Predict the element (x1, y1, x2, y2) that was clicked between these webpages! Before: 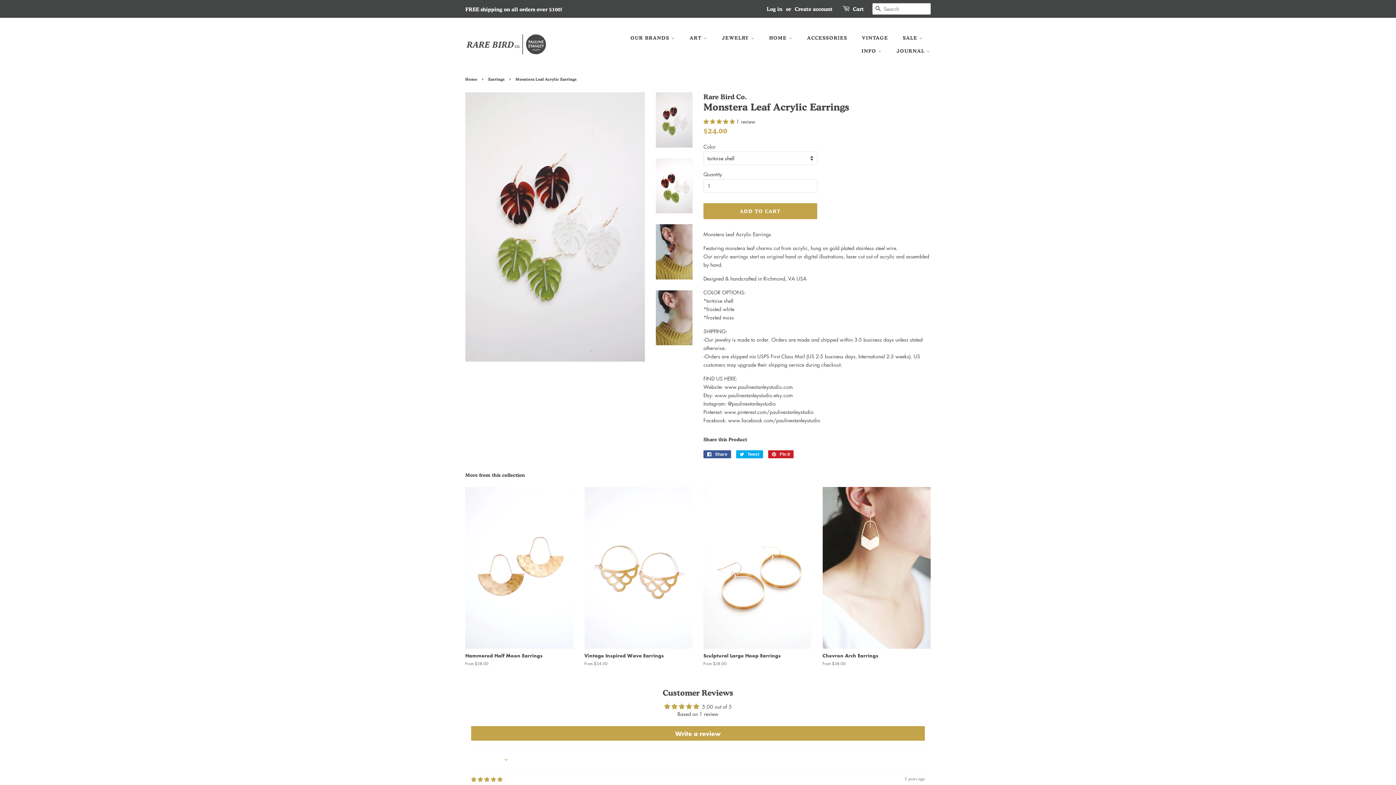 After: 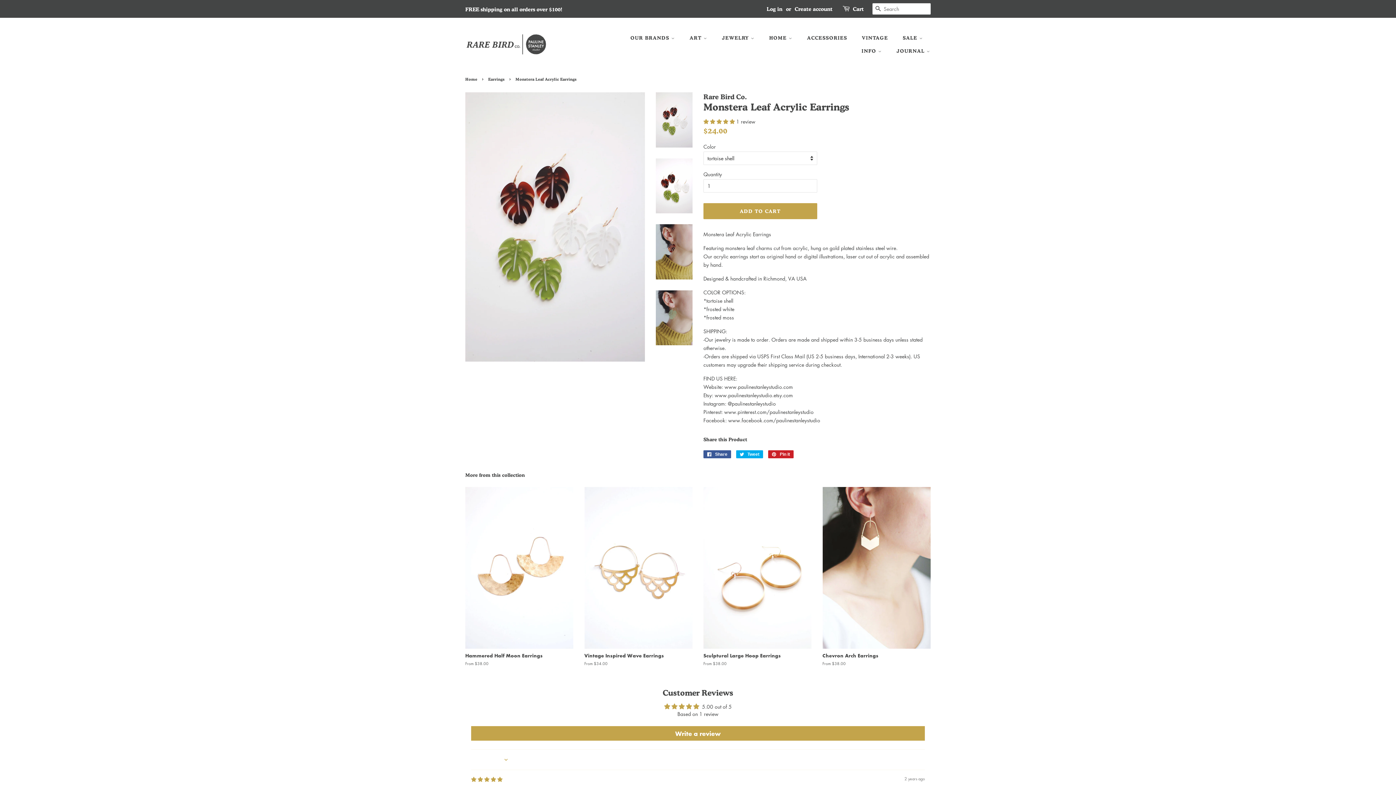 Action: bbox: (656, 92, 692, 147)